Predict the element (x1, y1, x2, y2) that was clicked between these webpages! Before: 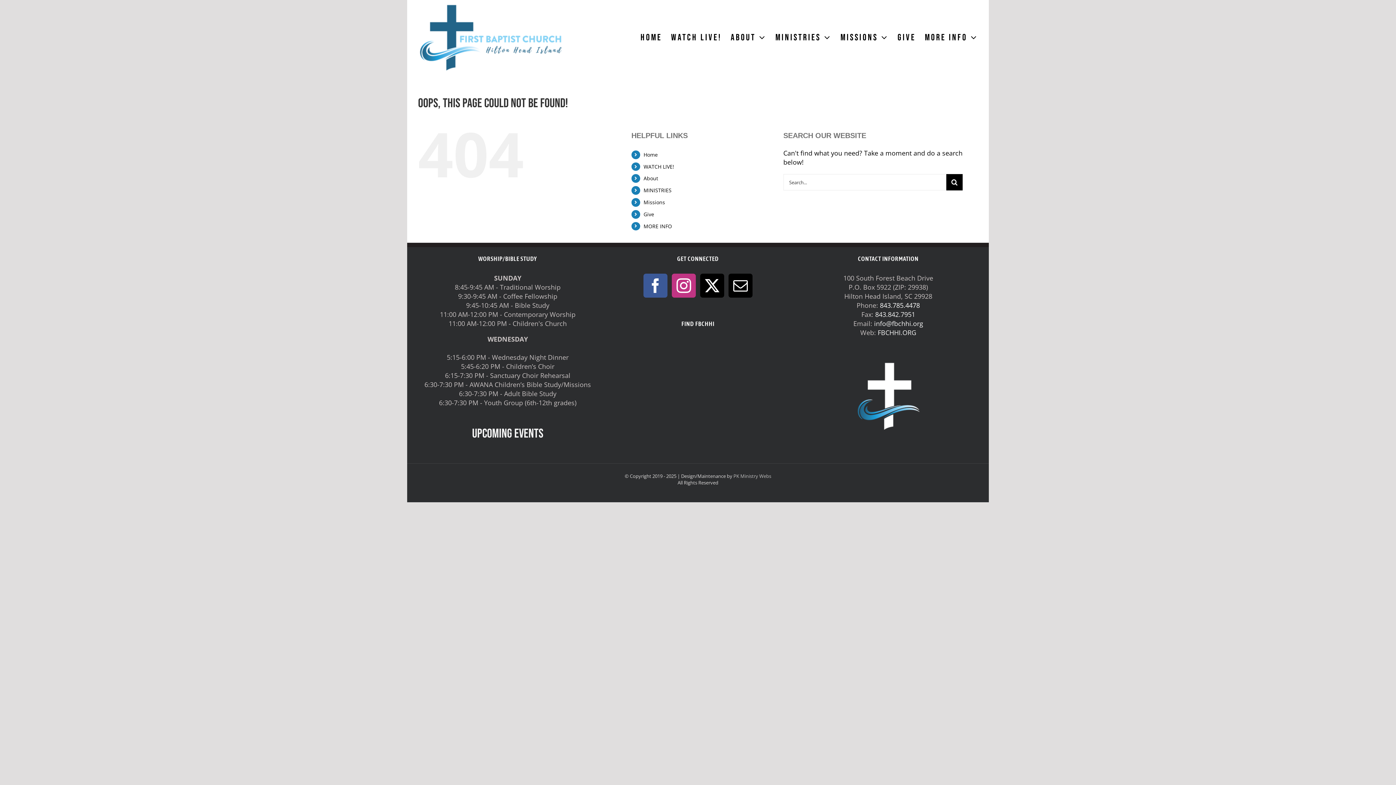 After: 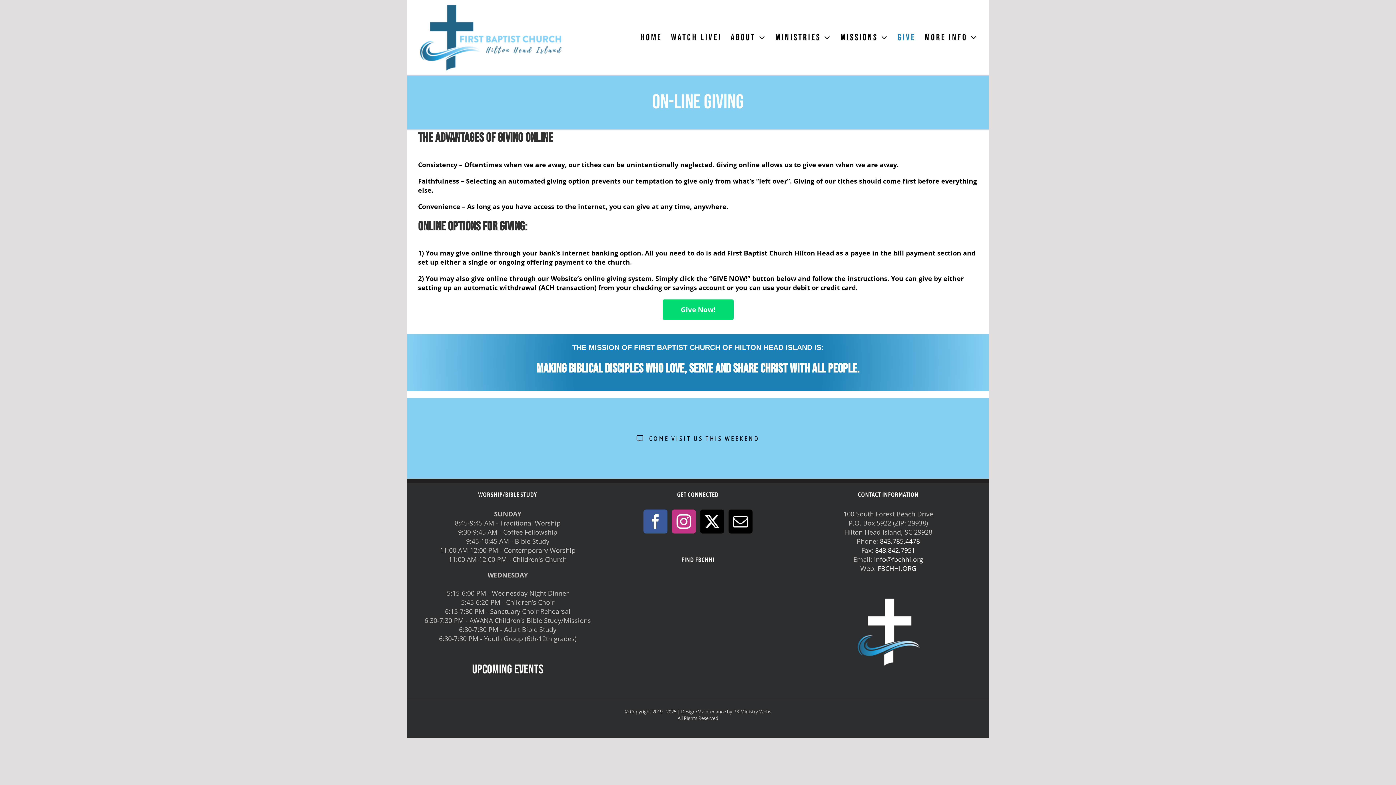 Action: bbox: (897, 0, 916, 75) label: Give